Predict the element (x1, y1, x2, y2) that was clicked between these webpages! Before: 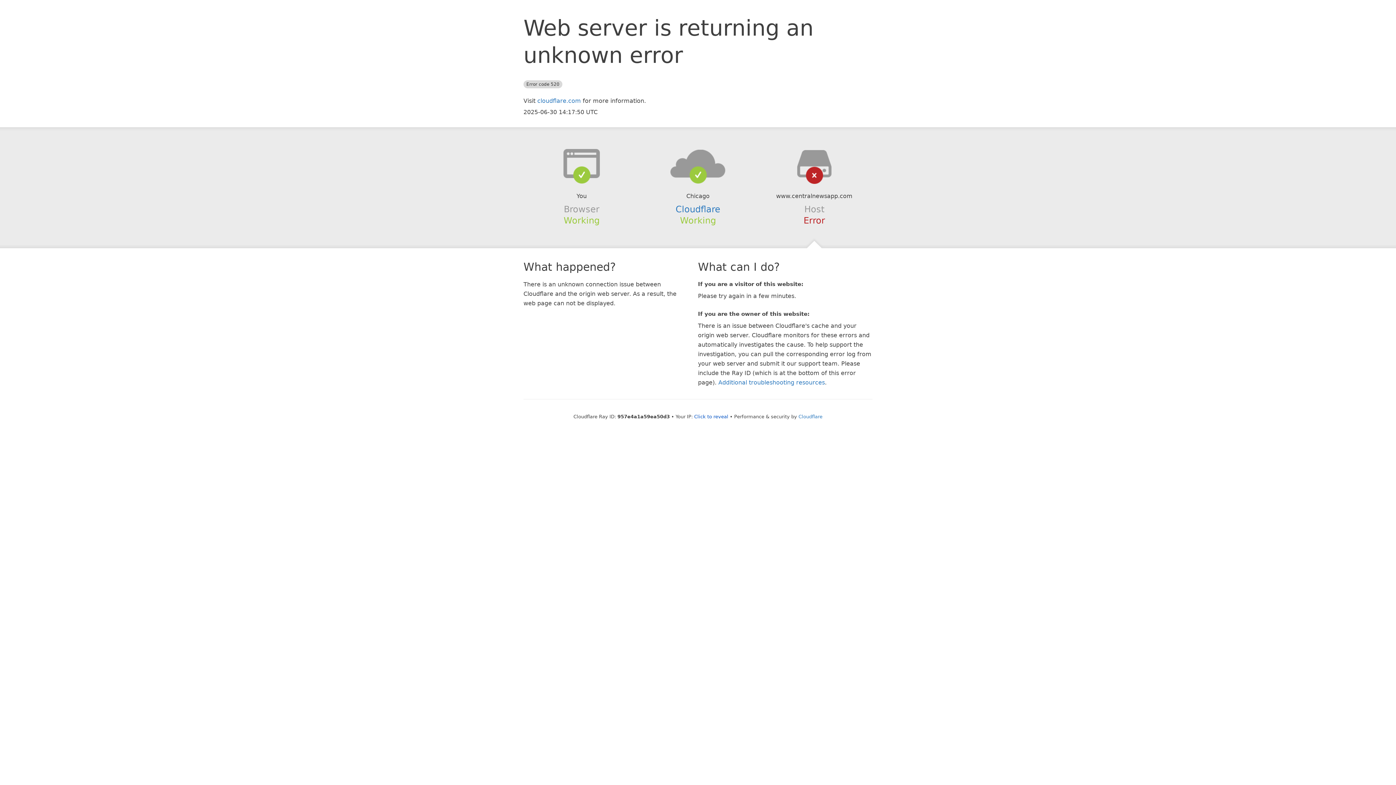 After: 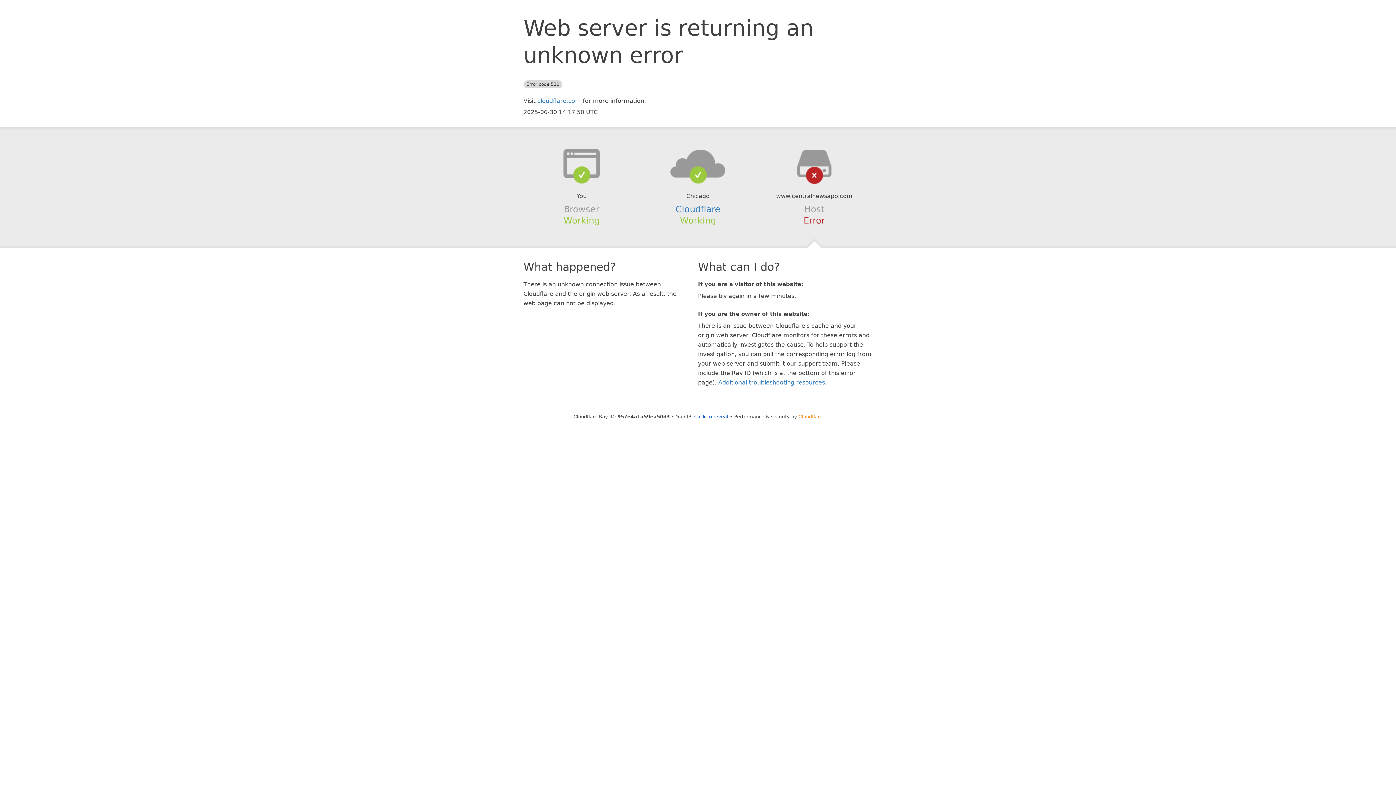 Action: bbox: (798, 414, 822, 419) label: Cloudflare